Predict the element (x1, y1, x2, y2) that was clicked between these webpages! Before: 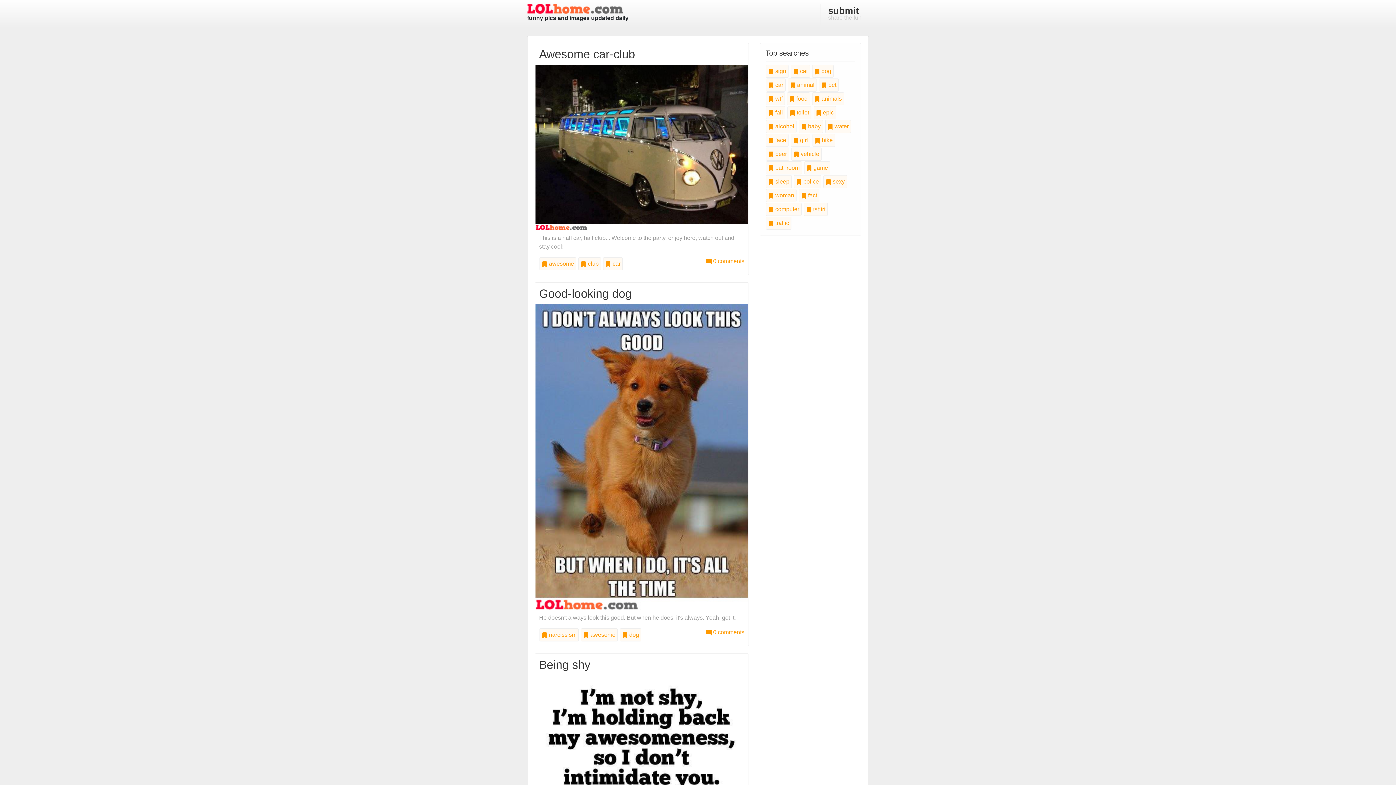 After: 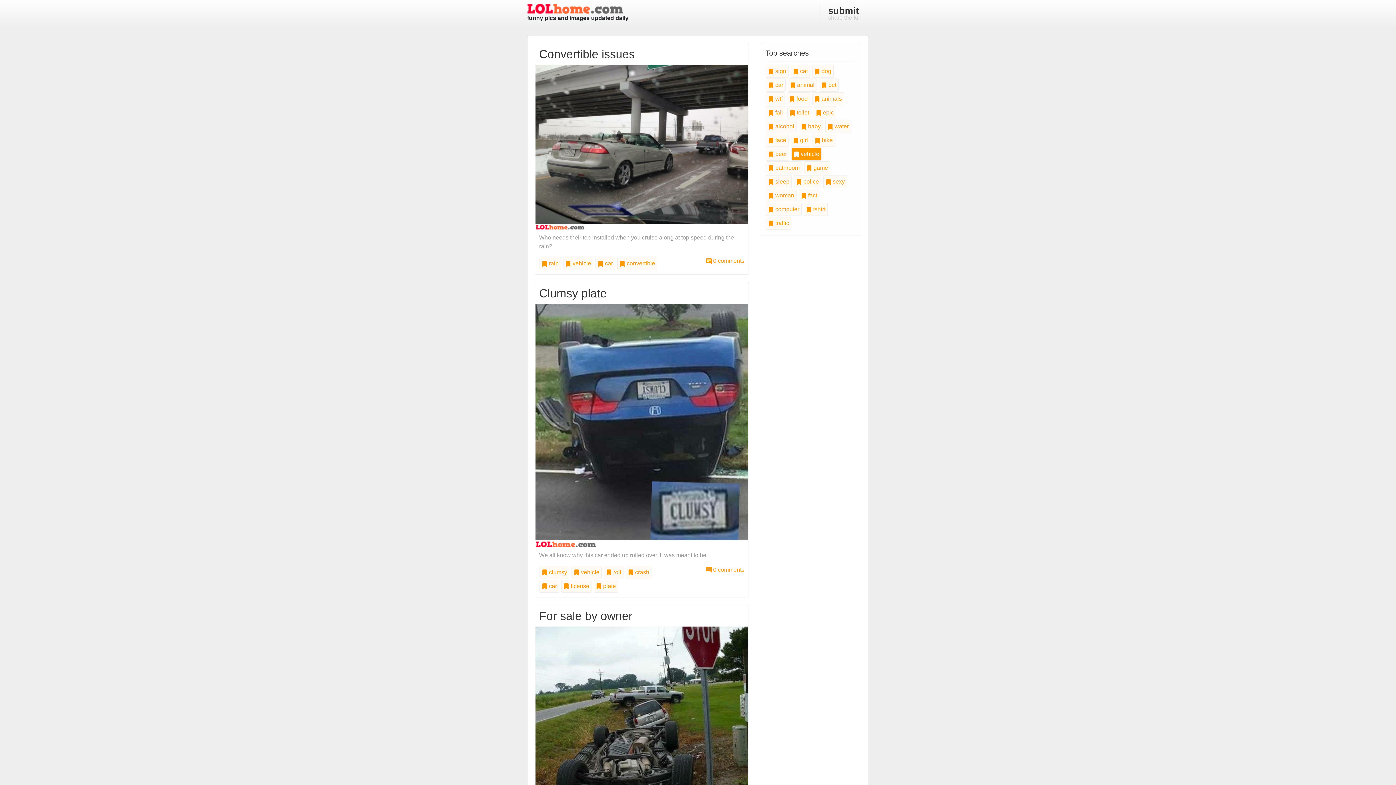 Action: bbox: (791, 147, 821, 160) label:  vehicle